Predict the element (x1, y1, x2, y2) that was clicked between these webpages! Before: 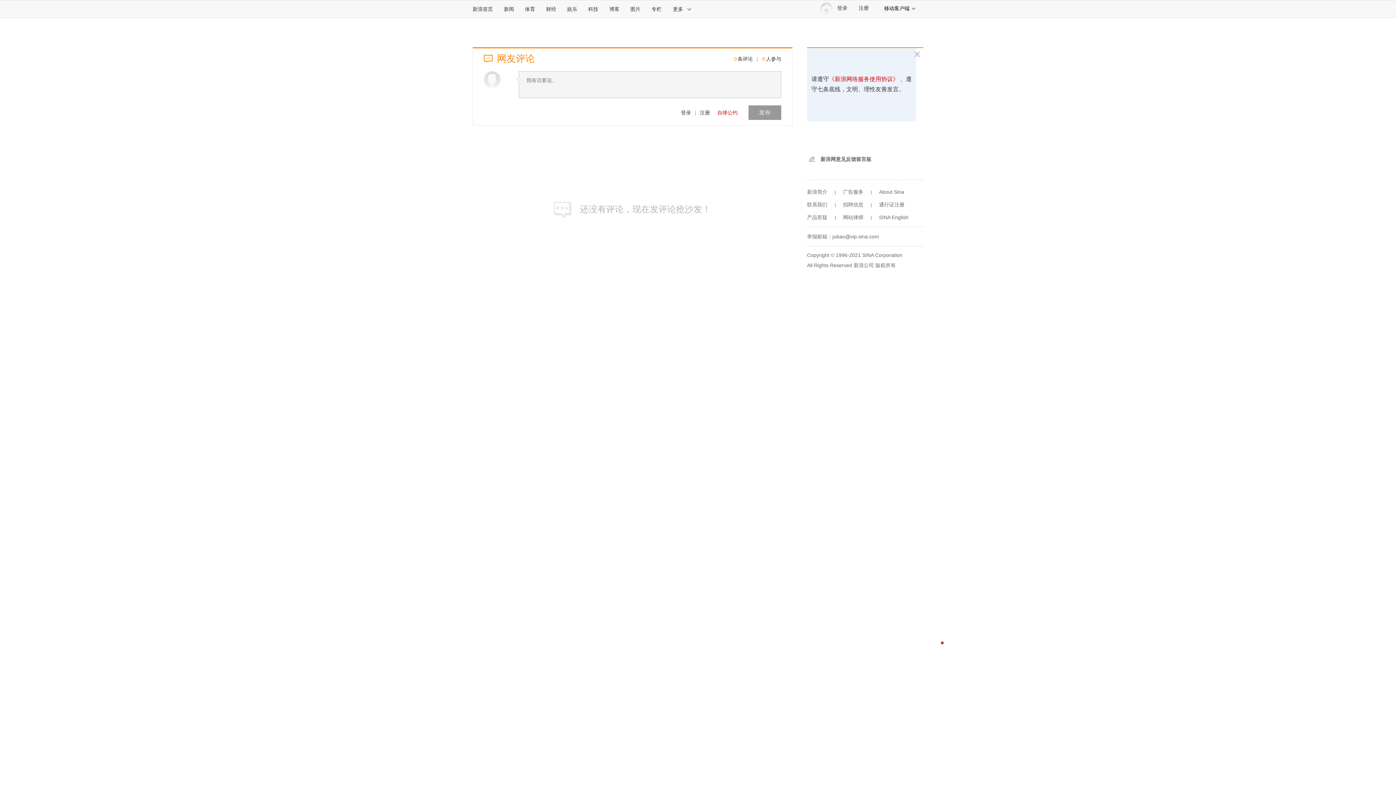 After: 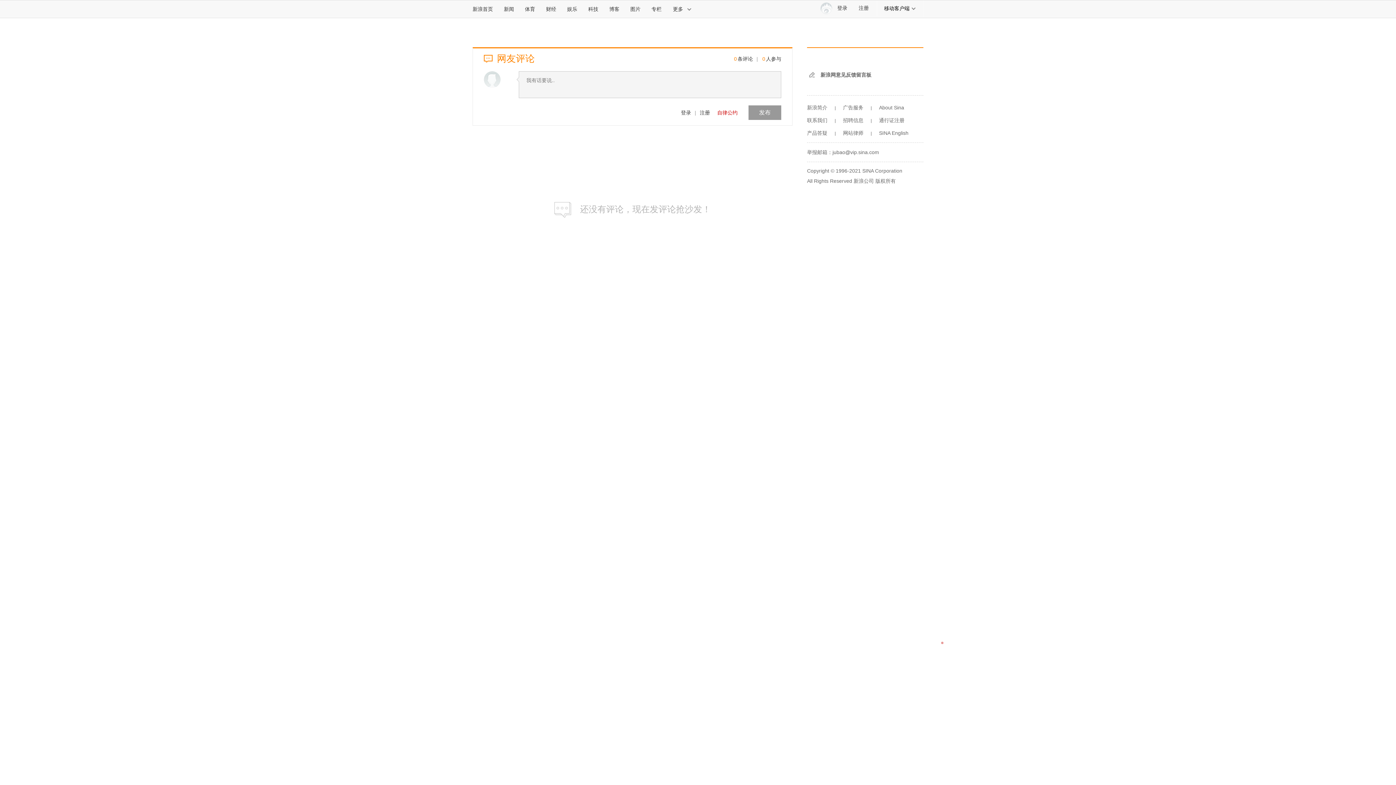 Action: bbox: (748, 105, 781, 120) label: 发布